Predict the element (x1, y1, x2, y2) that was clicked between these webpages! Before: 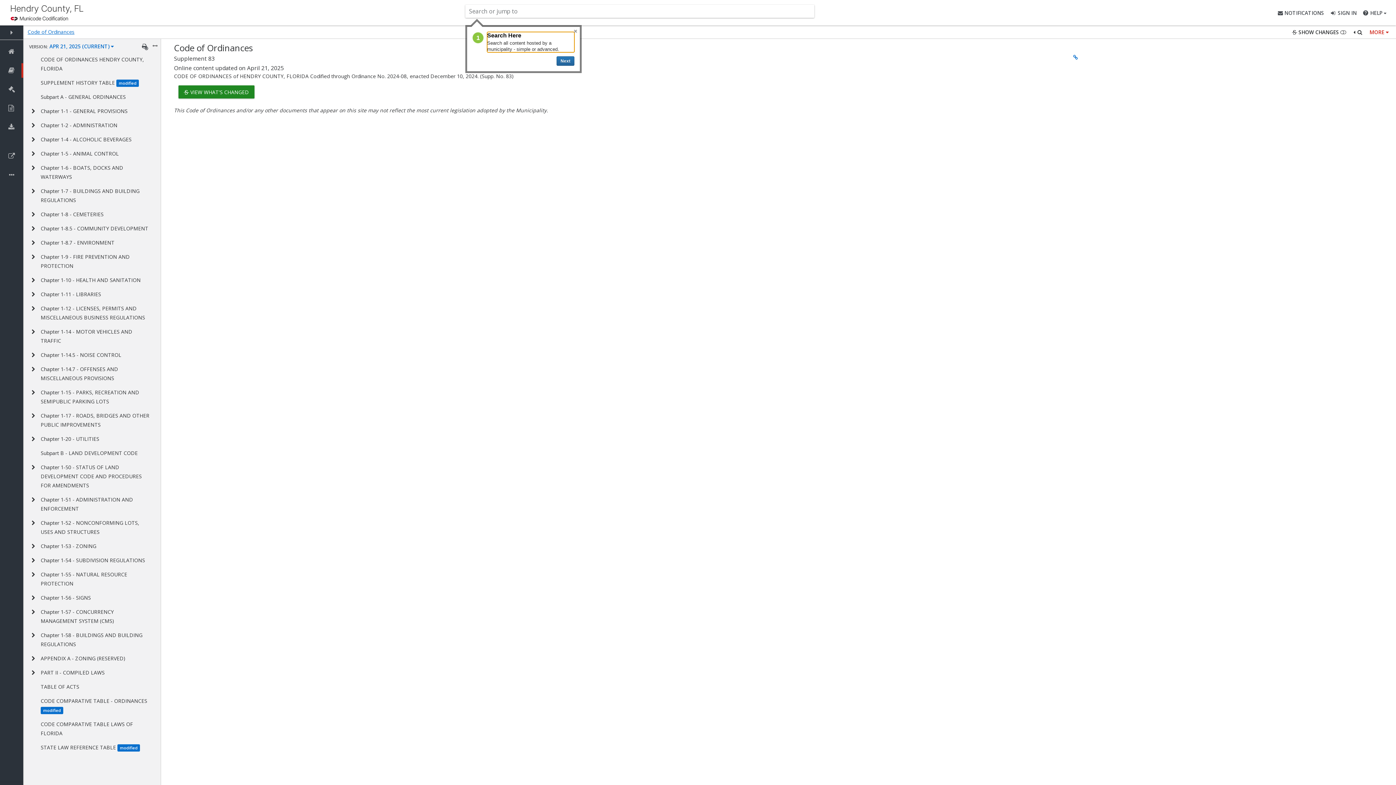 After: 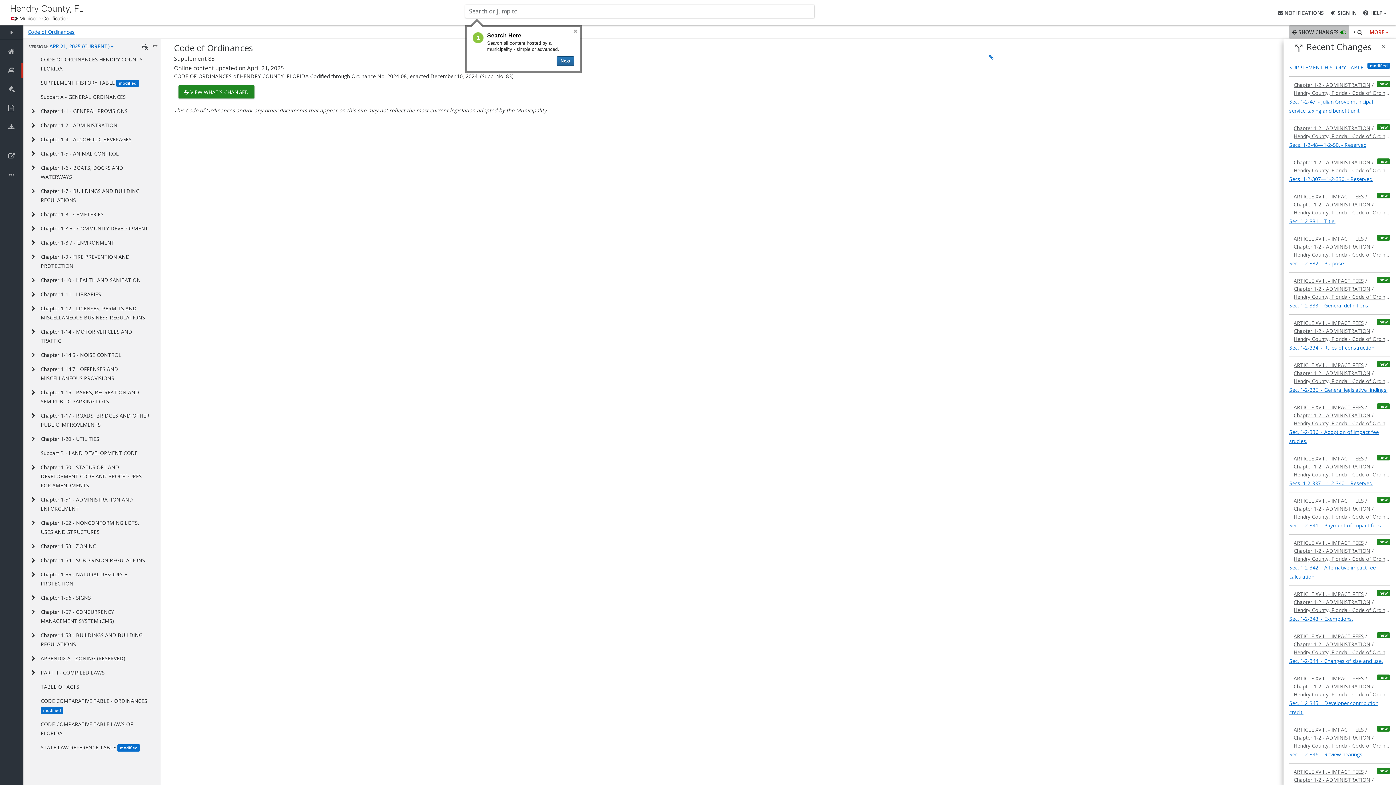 Action: bbox: (1289, 25, 1349, 38) label: Easily see what's changed with strikethroughs and highlights